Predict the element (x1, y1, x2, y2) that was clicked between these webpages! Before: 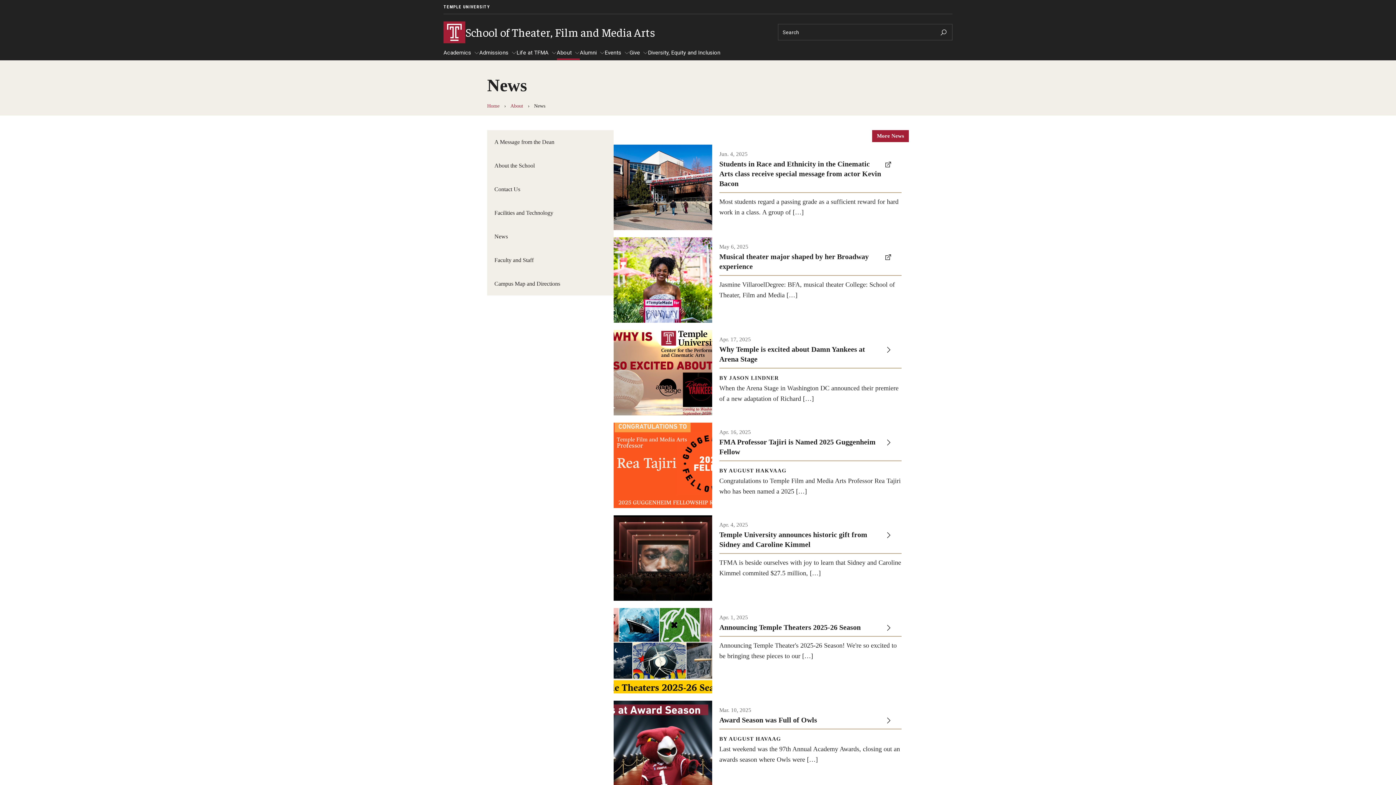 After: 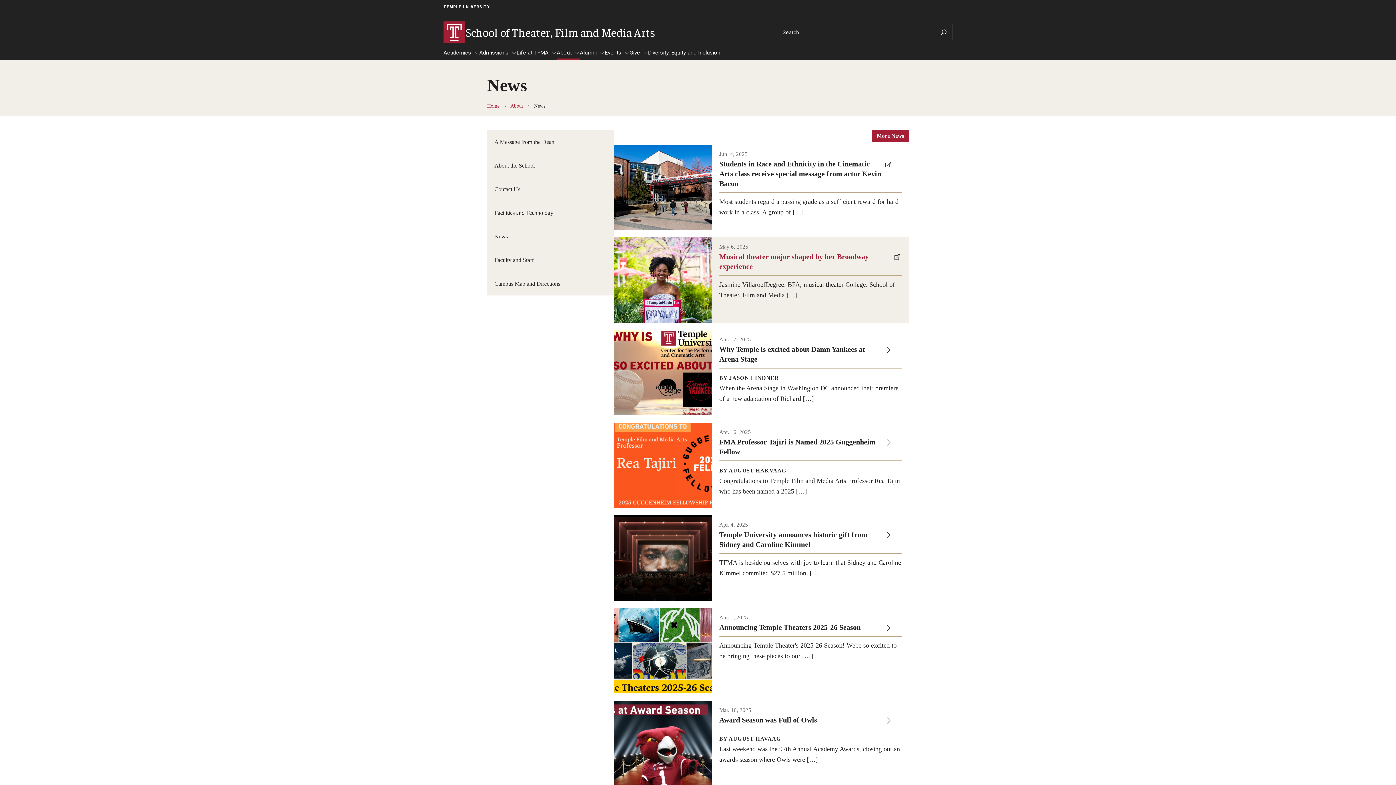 Action: bbox: (613, 237, 909, 322) label: During her time at Temple, musical theater major Jasmine Villaroel made her Broadway debut in The Great Gatsby.

Photo by Ryan S. Brandenberg

May 6, 2025

Musical theater major shaped by her Broadway experience

Jasmine VillaroelDegree: BFA, musical theater College: School of Theater, Film and Media […]